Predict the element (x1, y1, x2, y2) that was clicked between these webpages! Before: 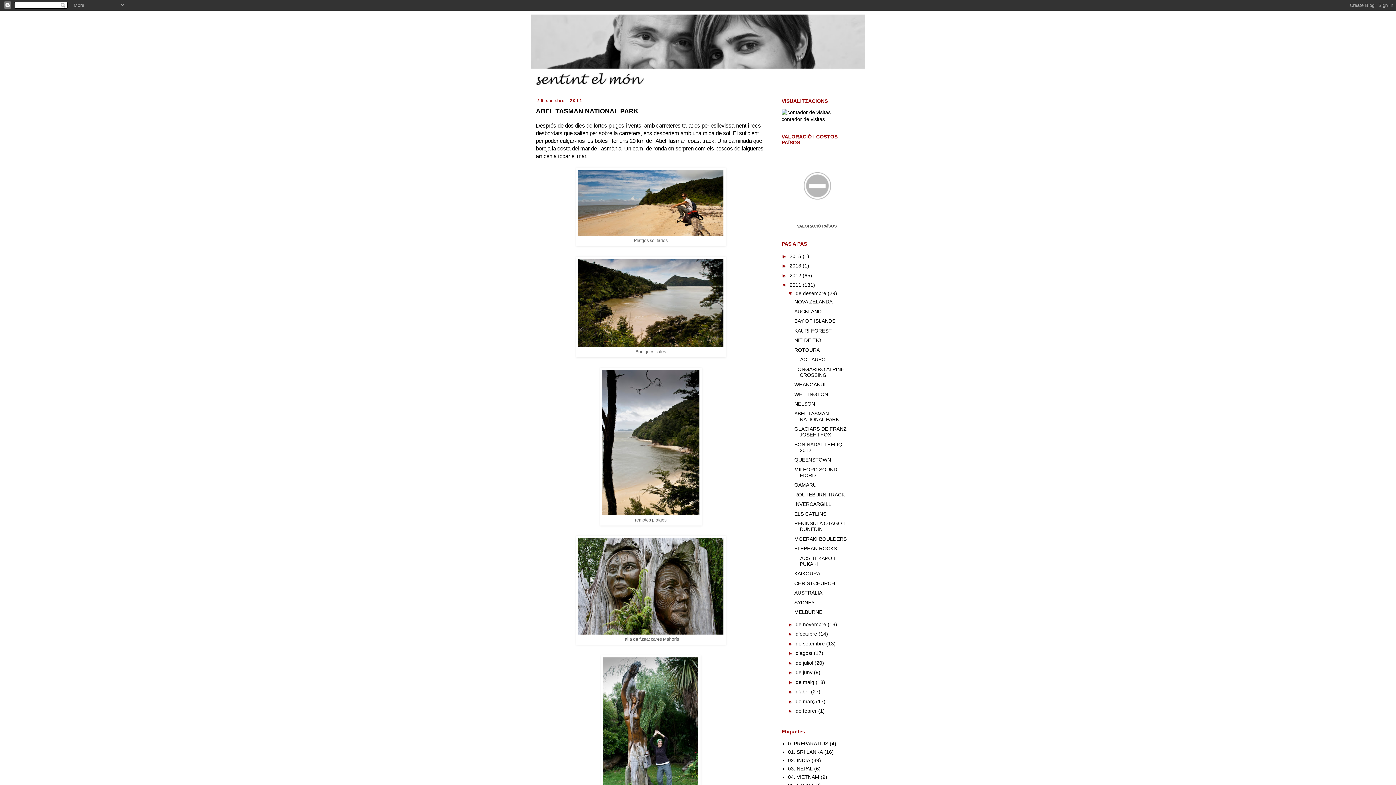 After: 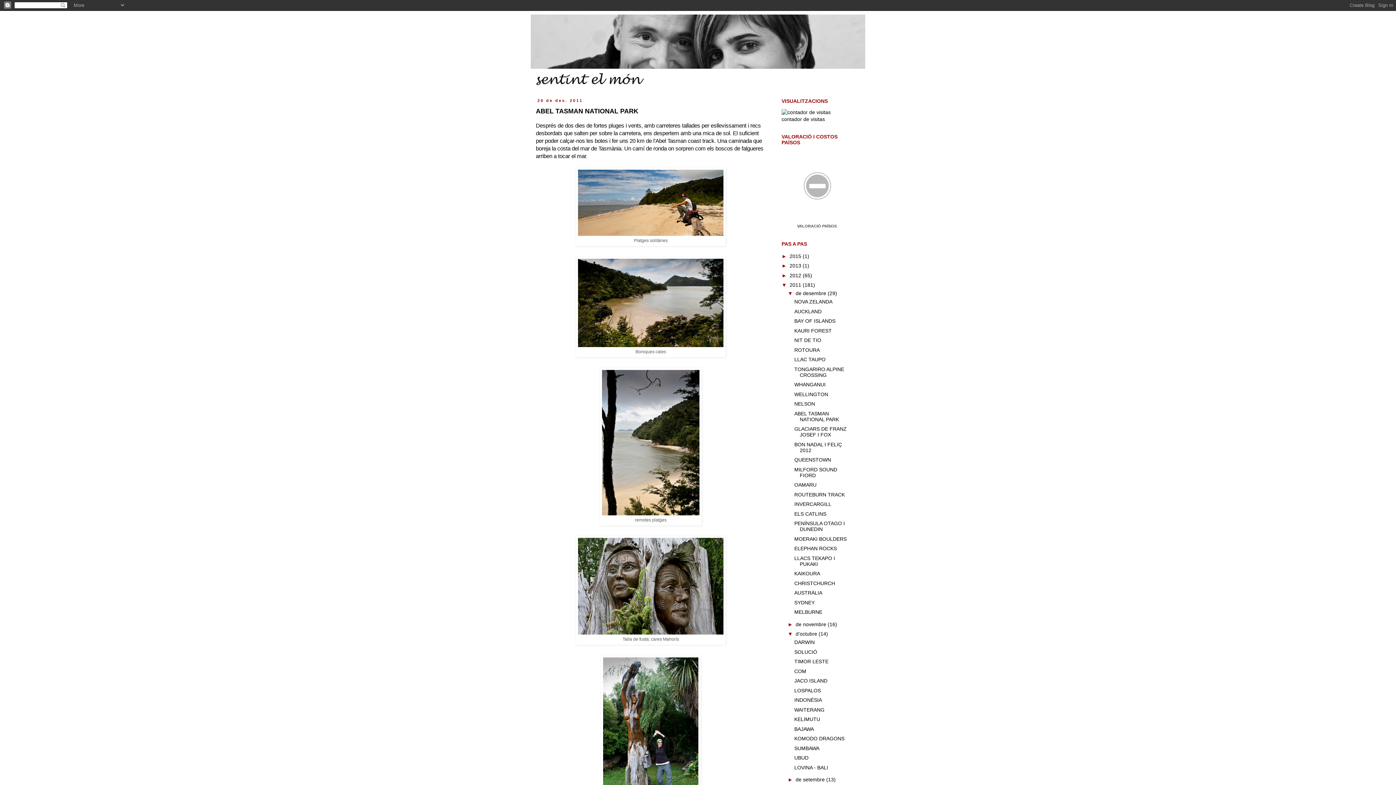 Action: bbox: (787, 631, 795, 637) label: ►  